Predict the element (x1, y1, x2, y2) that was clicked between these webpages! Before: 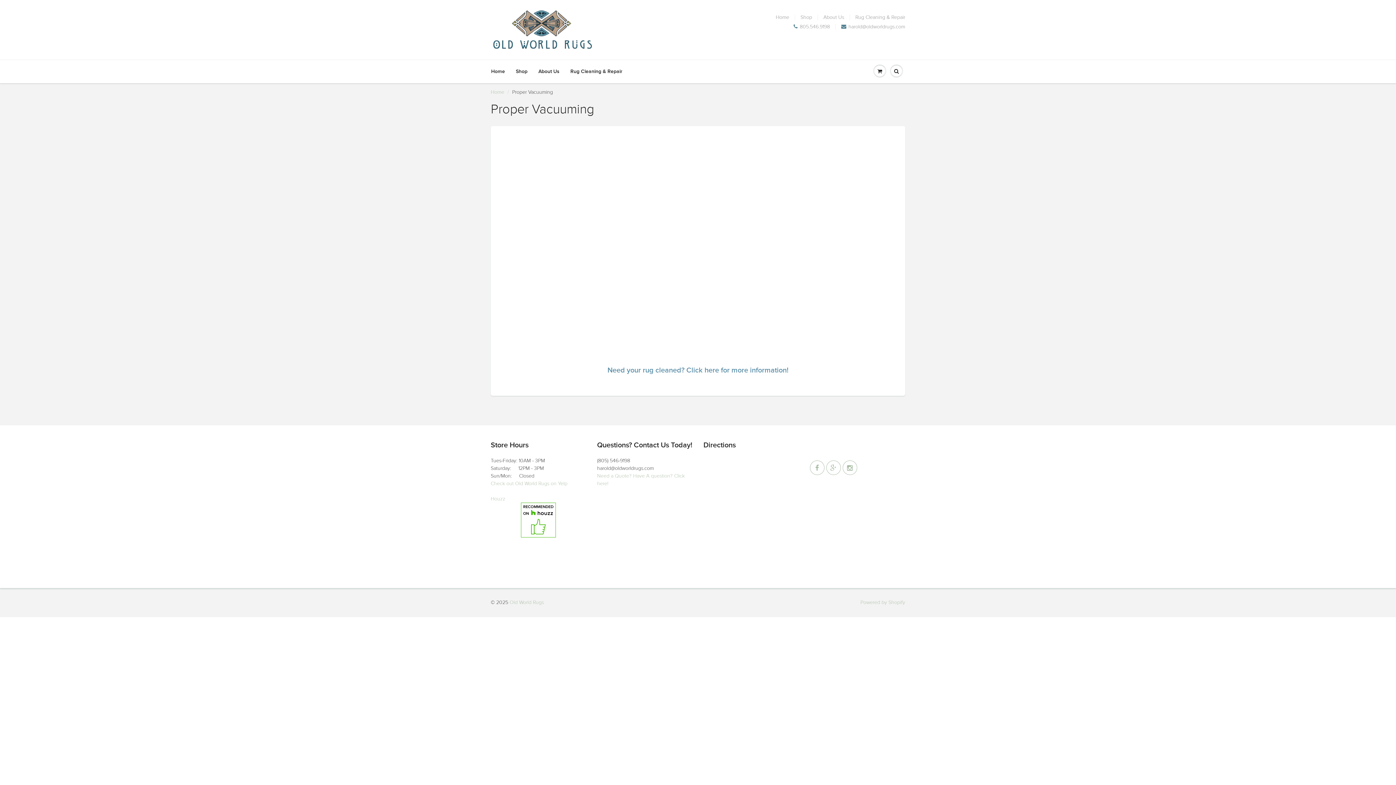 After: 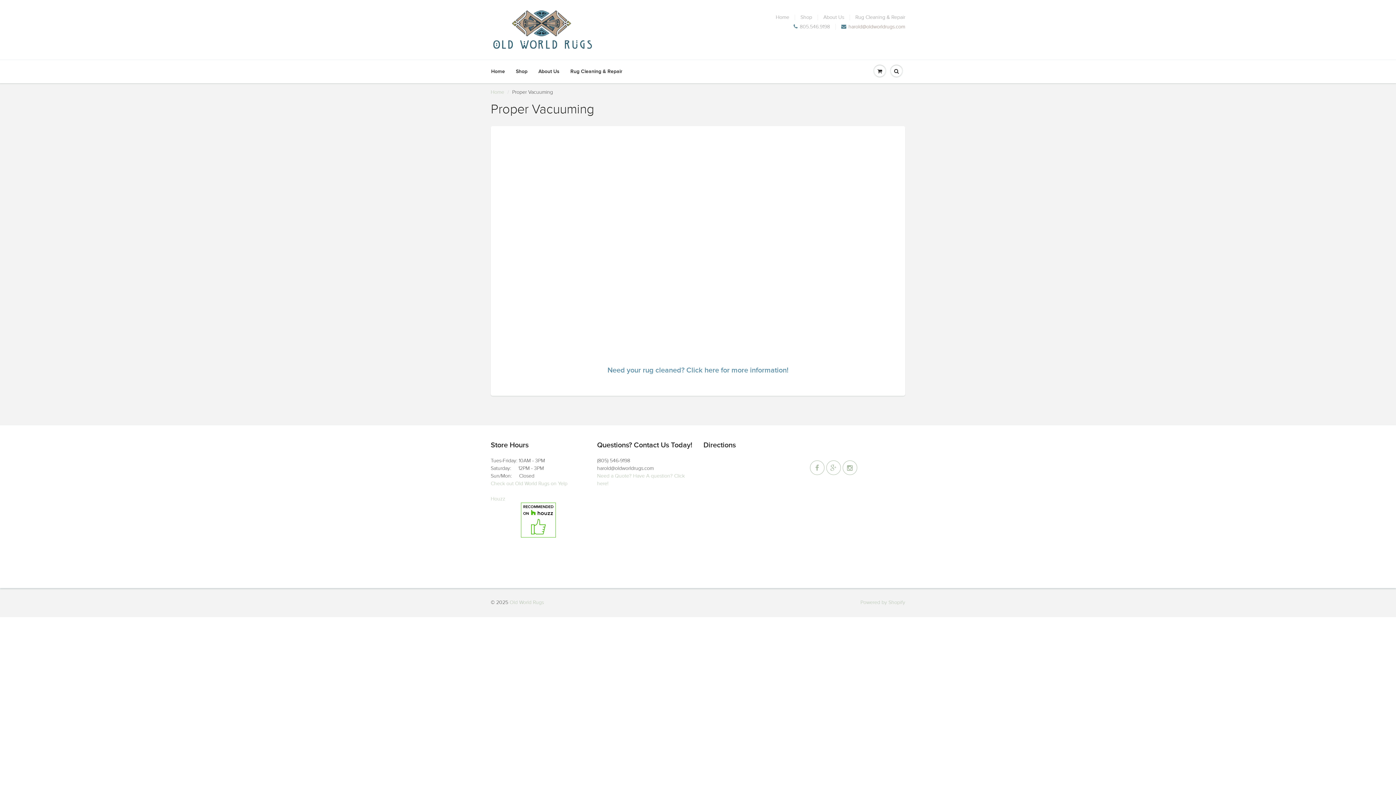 Action: label: harold@oldworldrugs.com bbox: (841, 24, 905, 29)